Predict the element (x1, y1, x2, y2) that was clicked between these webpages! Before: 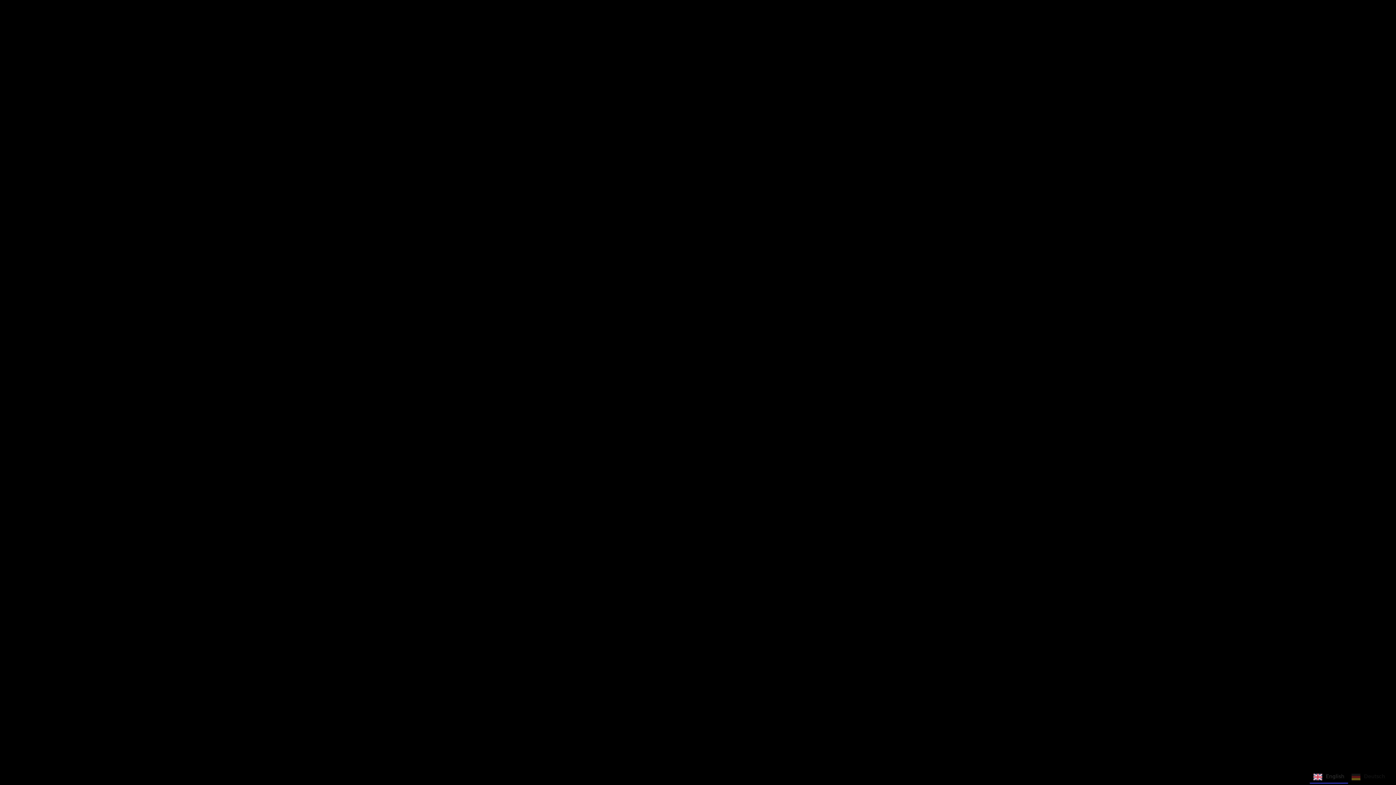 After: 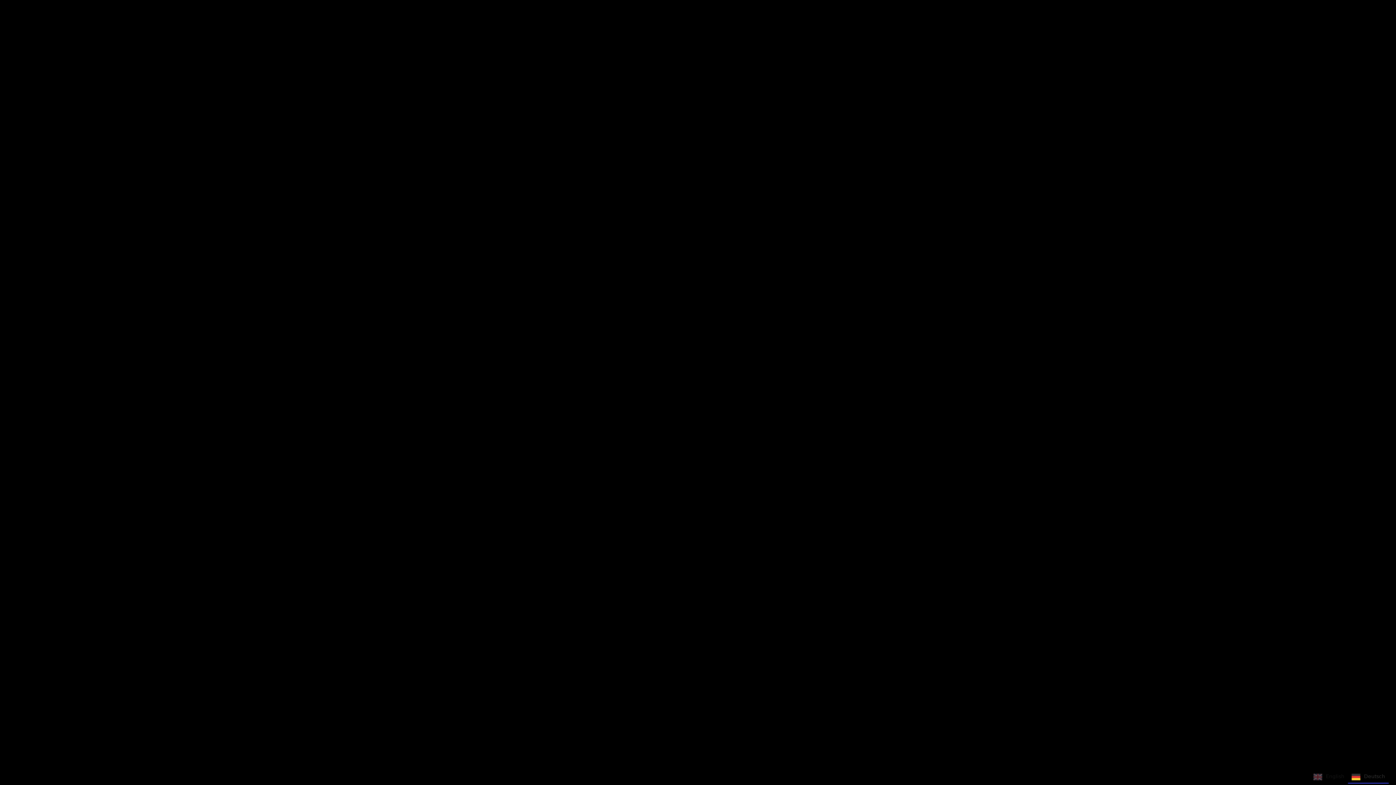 Action: label: Deutsch bbox: (1352, 773, 1385, 781)